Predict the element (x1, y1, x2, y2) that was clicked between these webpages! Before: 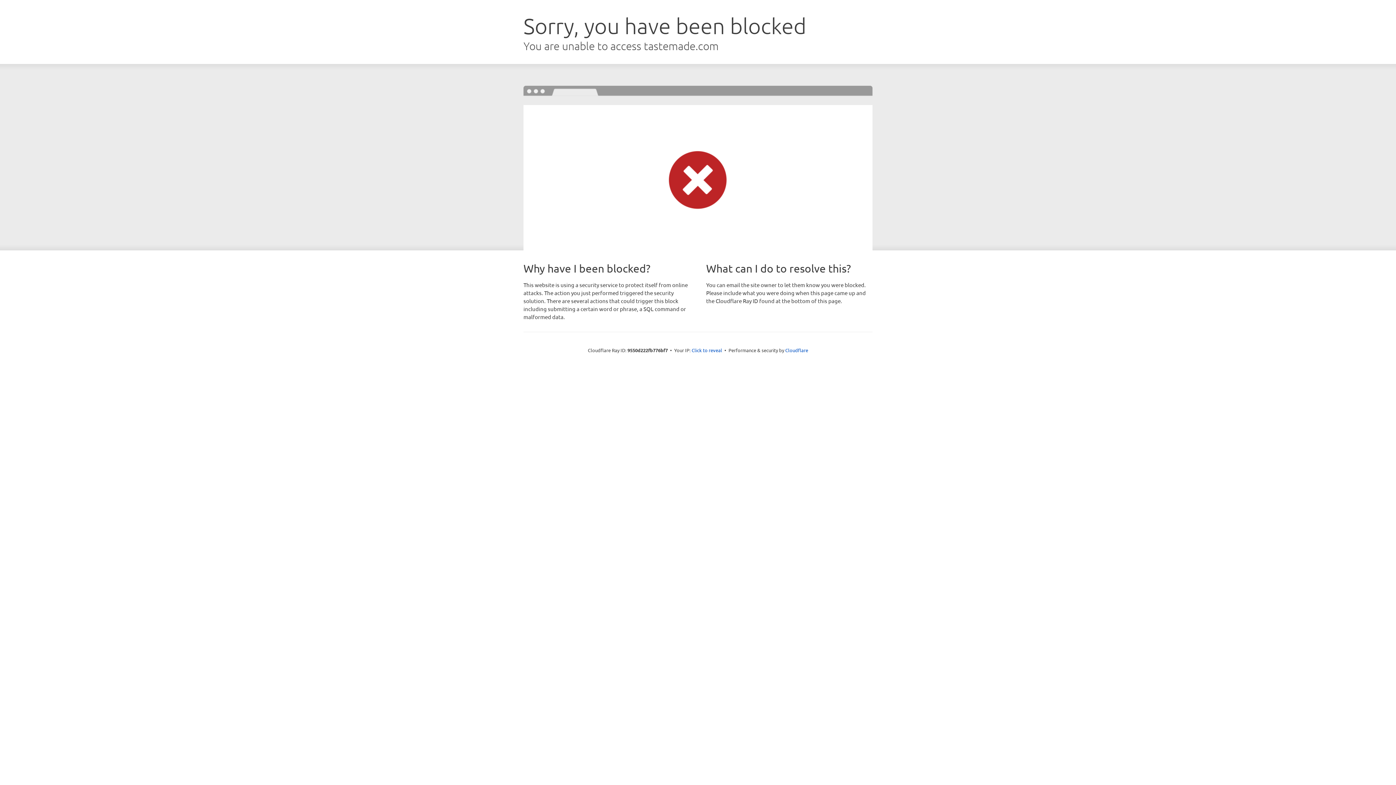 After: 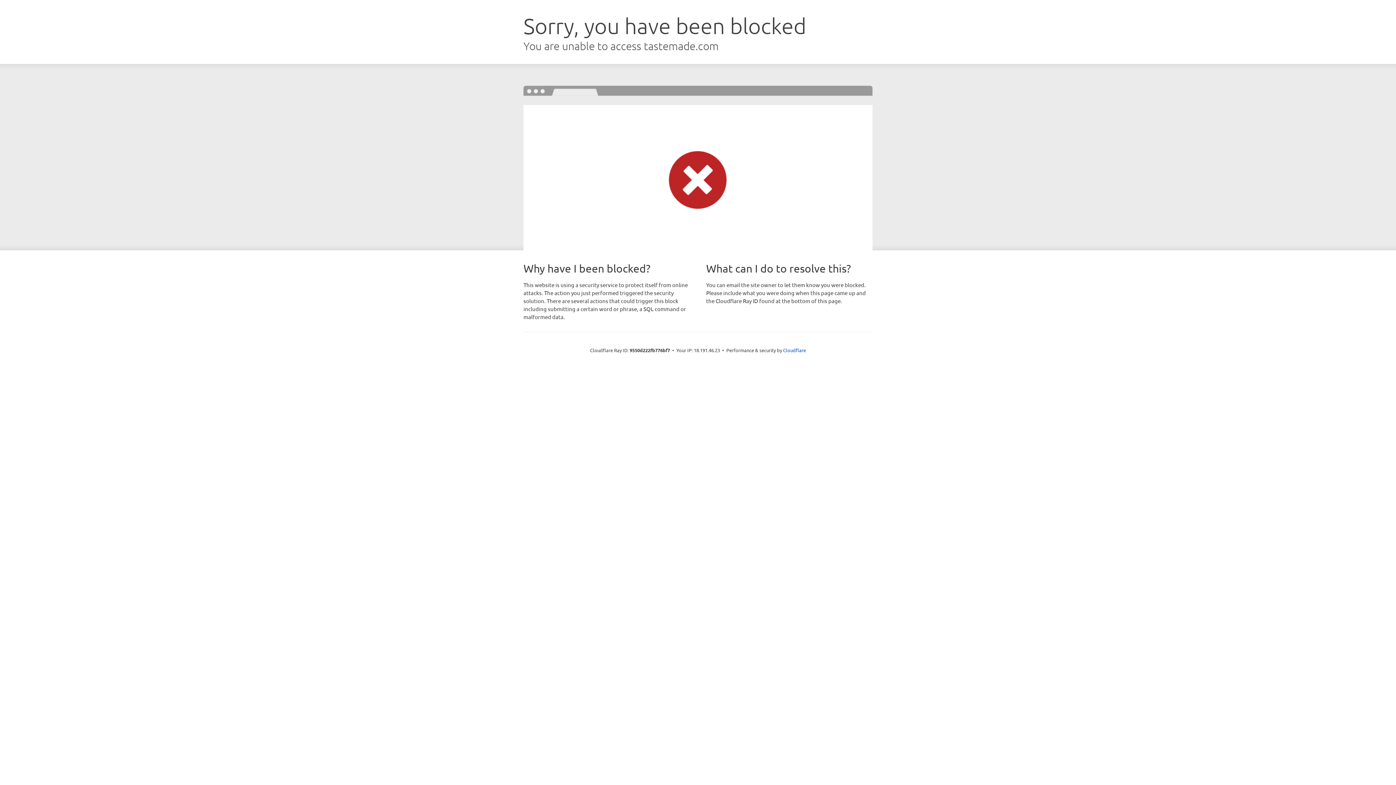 Action: label: Click to reveal bbox: (691, 346, 722, 353)